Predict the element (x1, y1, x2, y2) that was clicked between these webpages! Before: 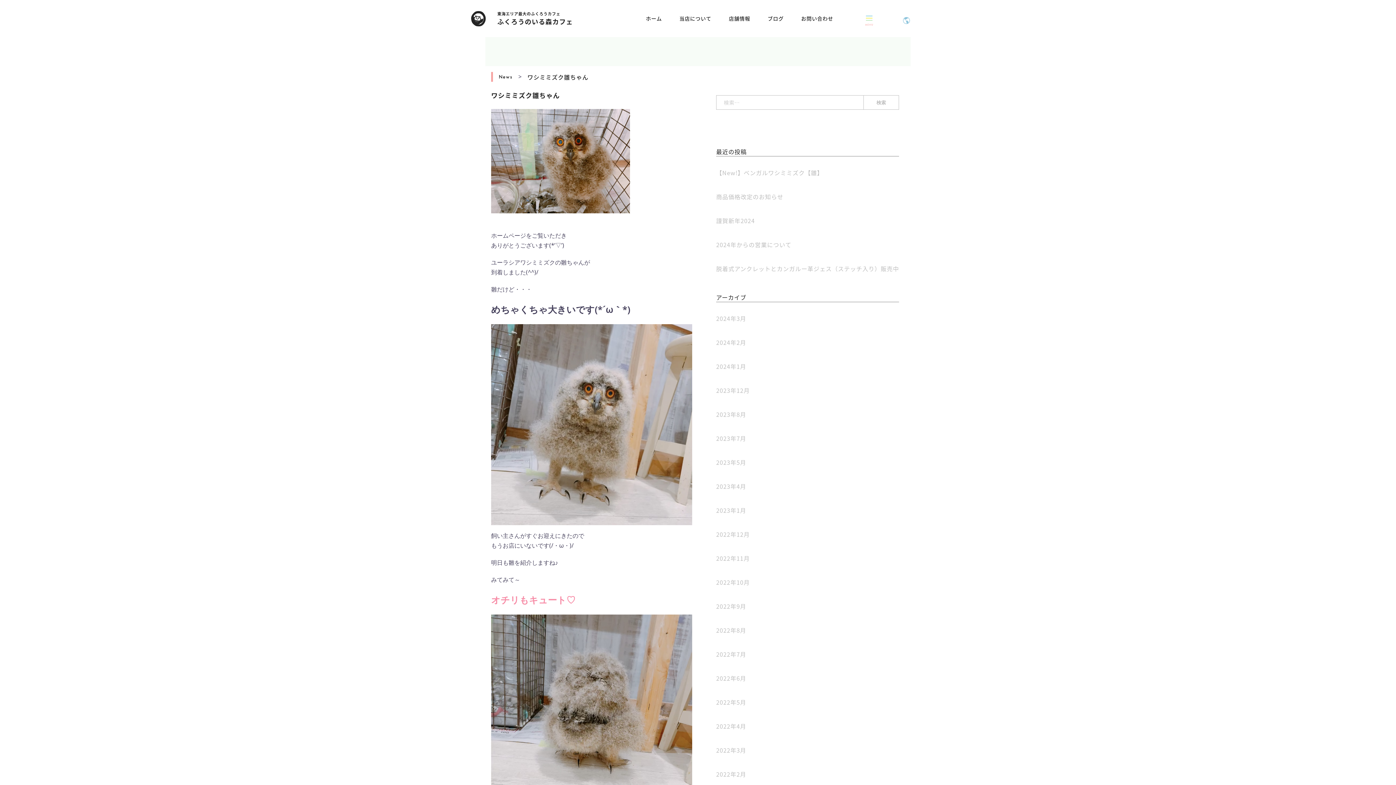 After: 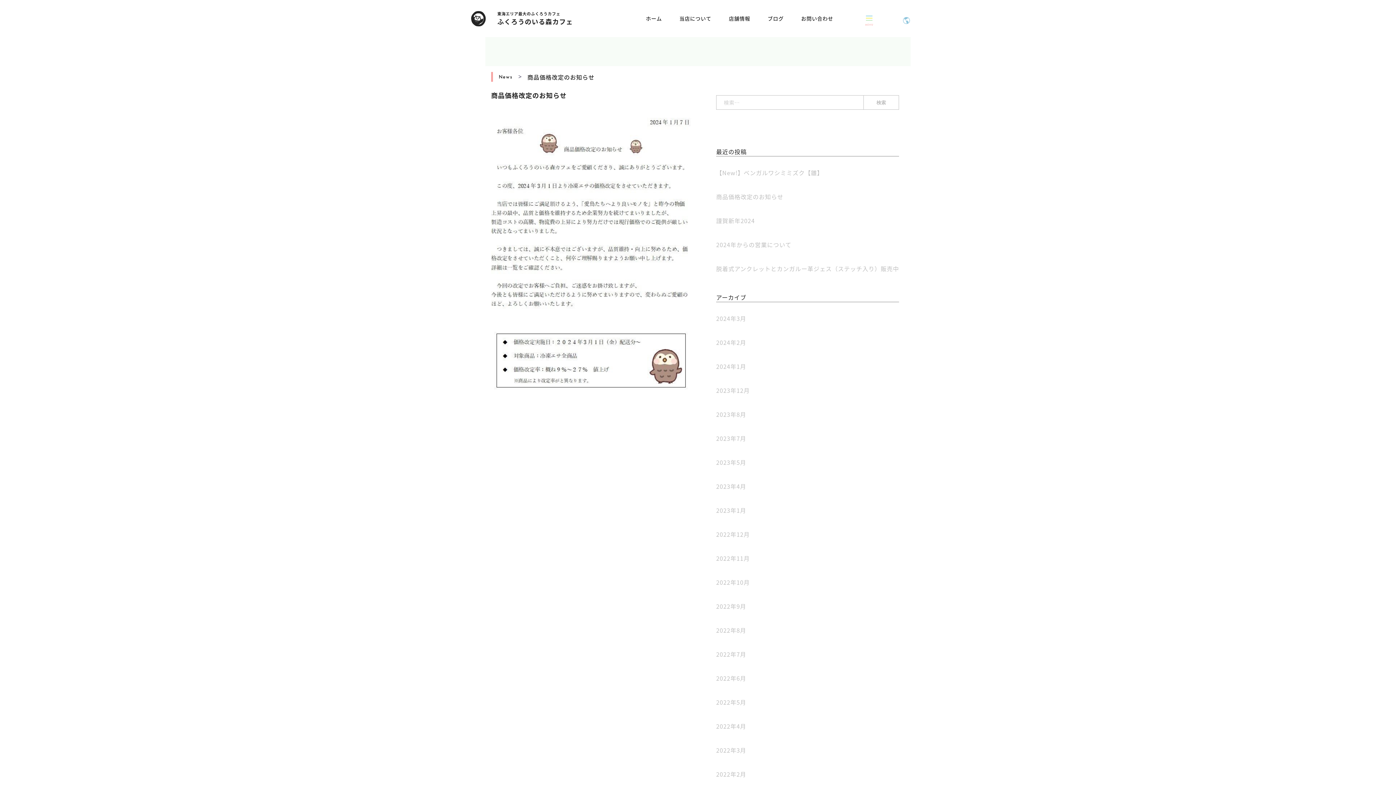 Action: bbox: (716, 192, 783, 201) label: 商品価格改定のお知らせ